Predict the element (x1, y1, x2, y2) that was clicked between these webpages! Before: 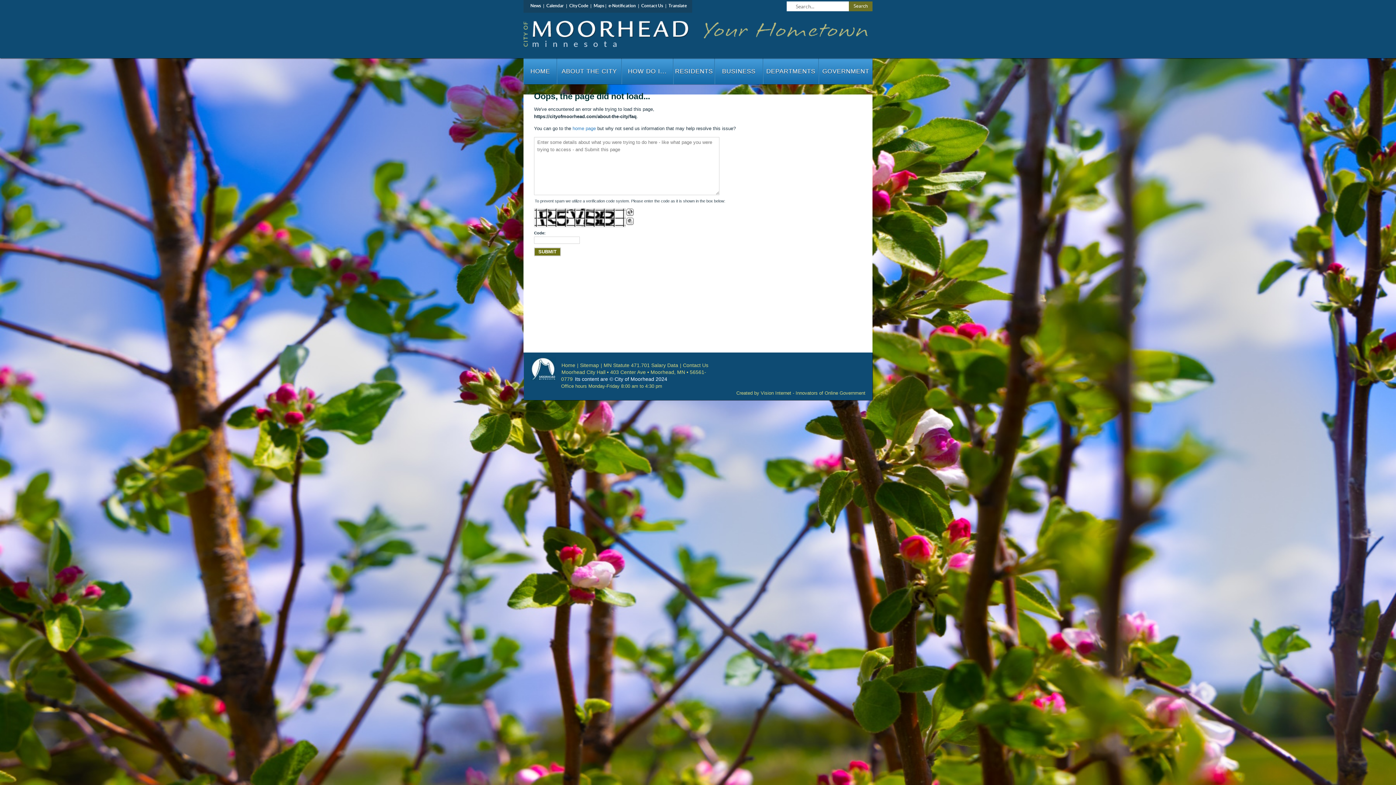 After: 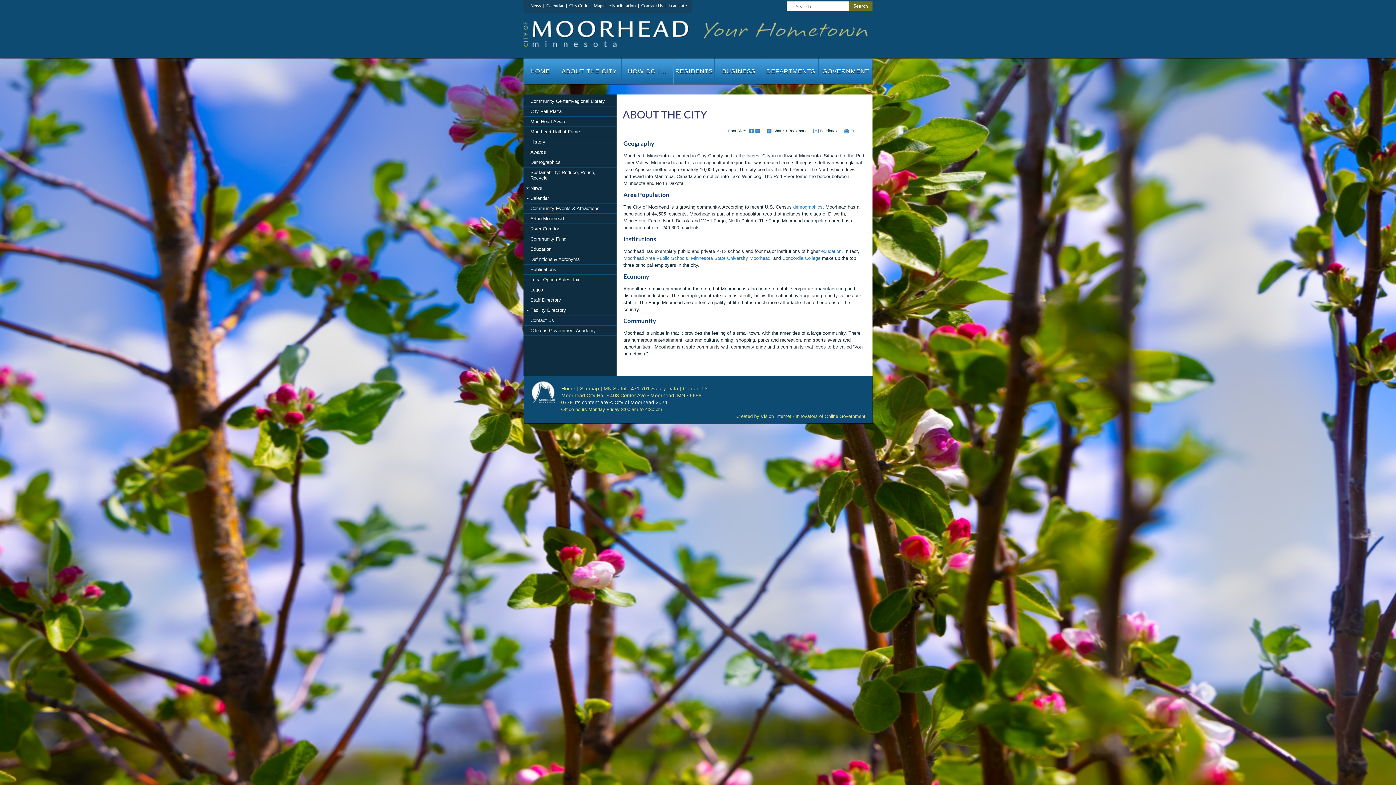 Action: bbox: (557, 58, 621, 84) label: ABOUT THE CITY